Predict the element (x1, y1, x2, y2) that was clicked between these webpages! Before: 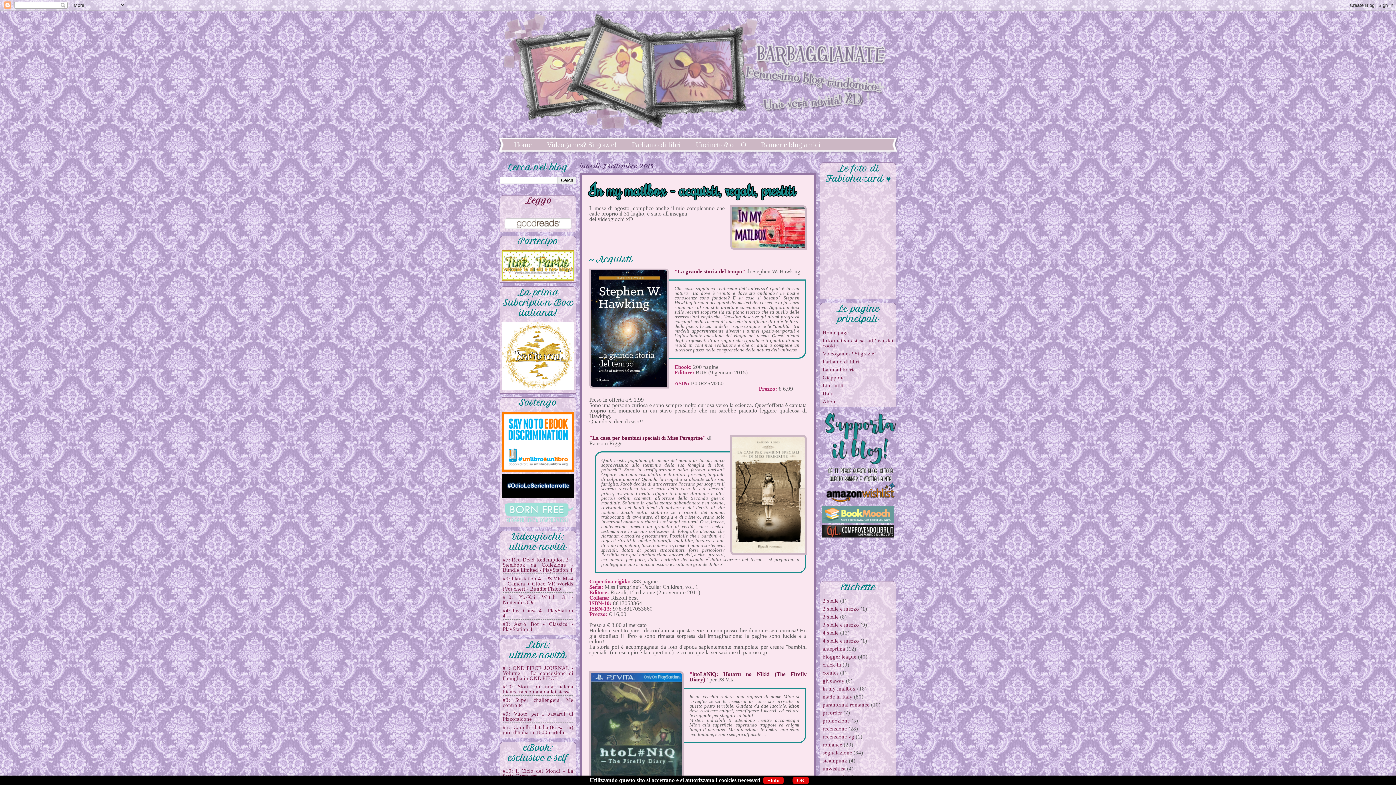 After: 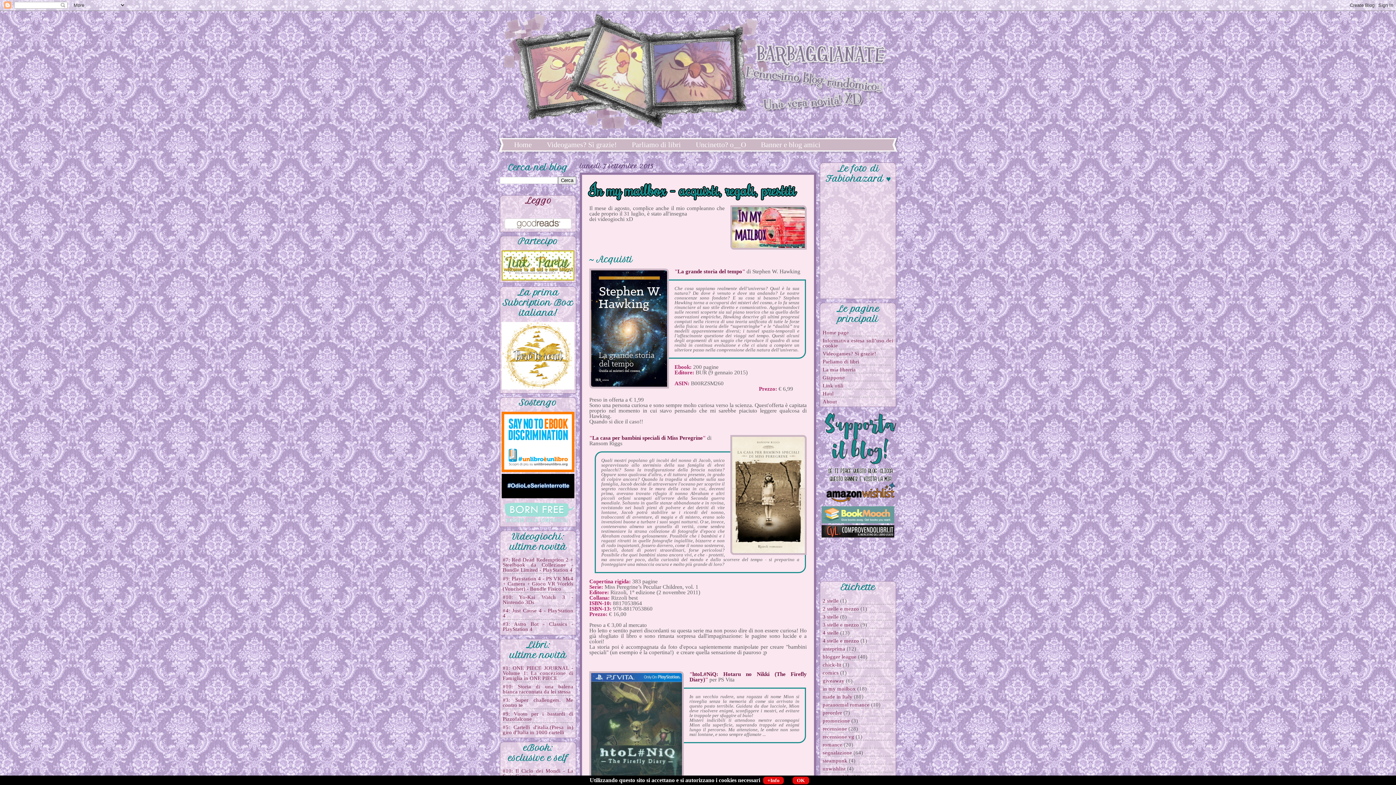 Action: bbox: (821, 533, 894, 539)